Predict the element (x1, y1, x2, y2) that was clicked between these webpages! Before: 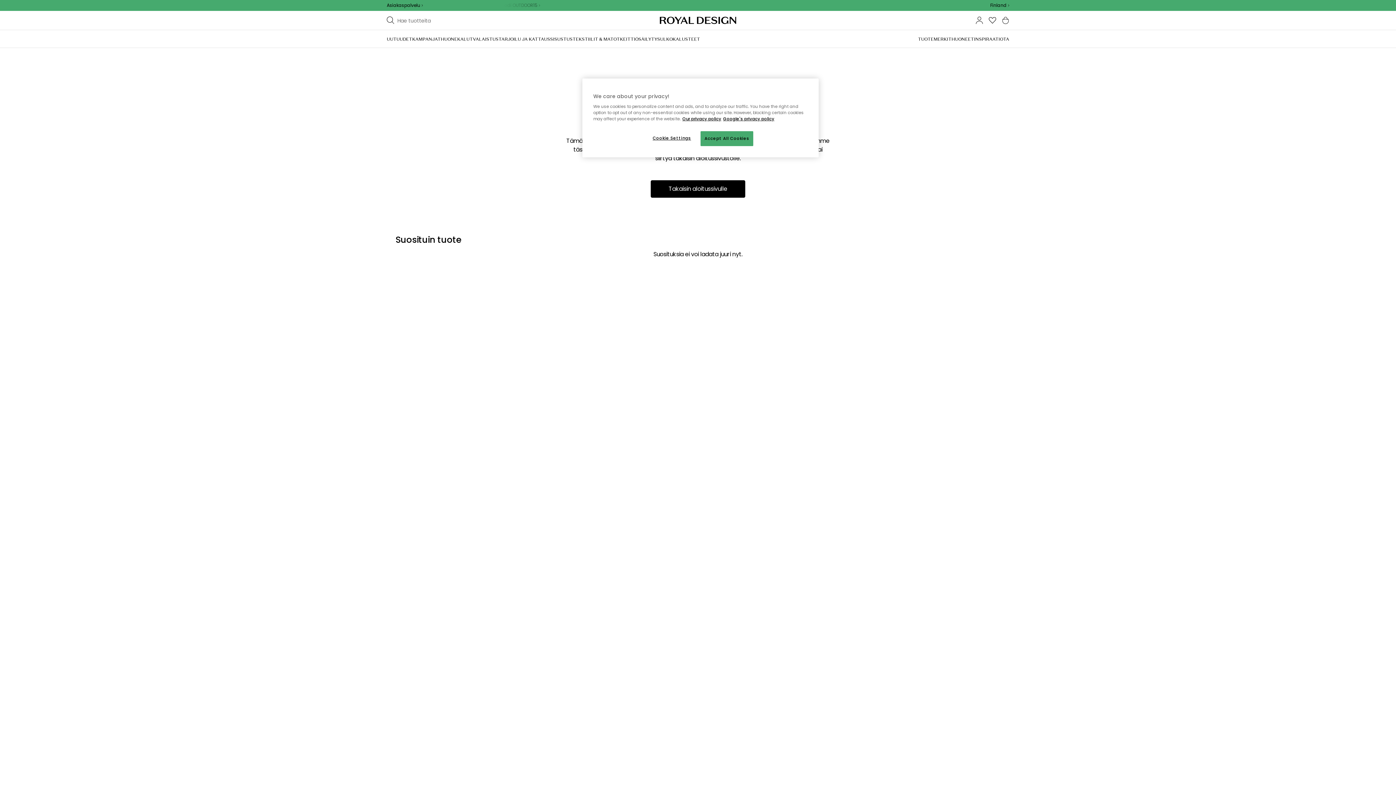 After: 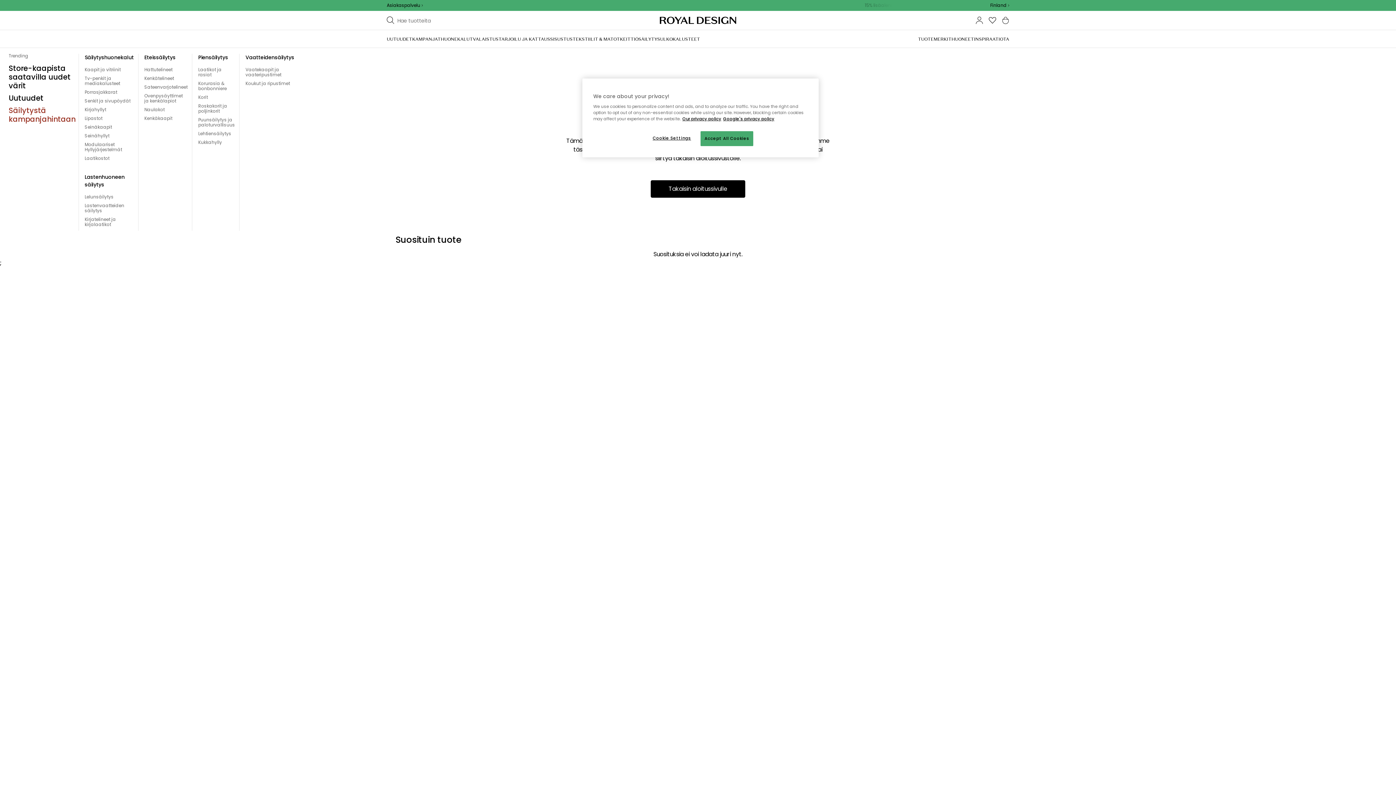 Action: bbox: (638, 36, 660, 41) label: SÄILYTYS